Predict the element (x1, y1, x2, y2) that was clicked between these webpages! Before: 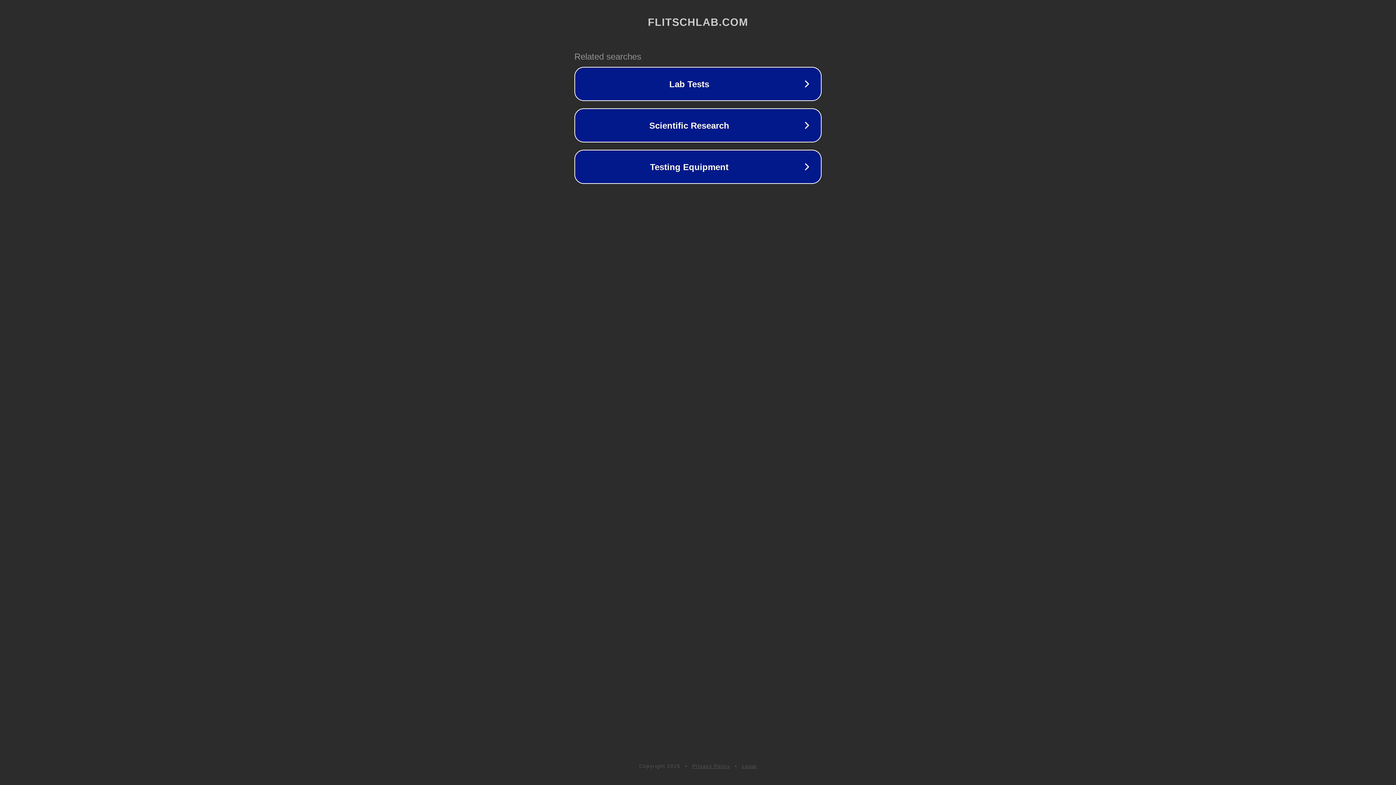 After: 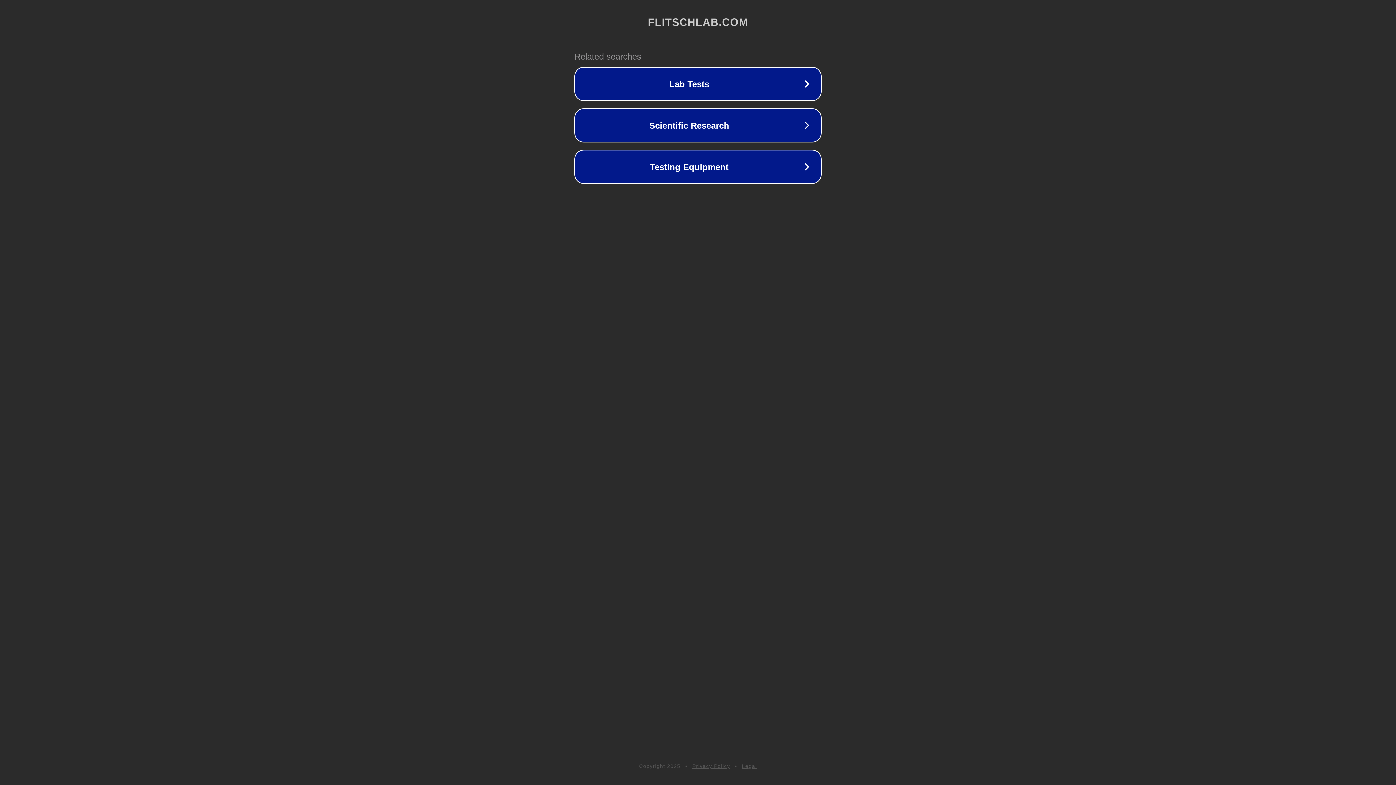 Action: bbox: (692, 763, 730, 769) label: Privacy Policy